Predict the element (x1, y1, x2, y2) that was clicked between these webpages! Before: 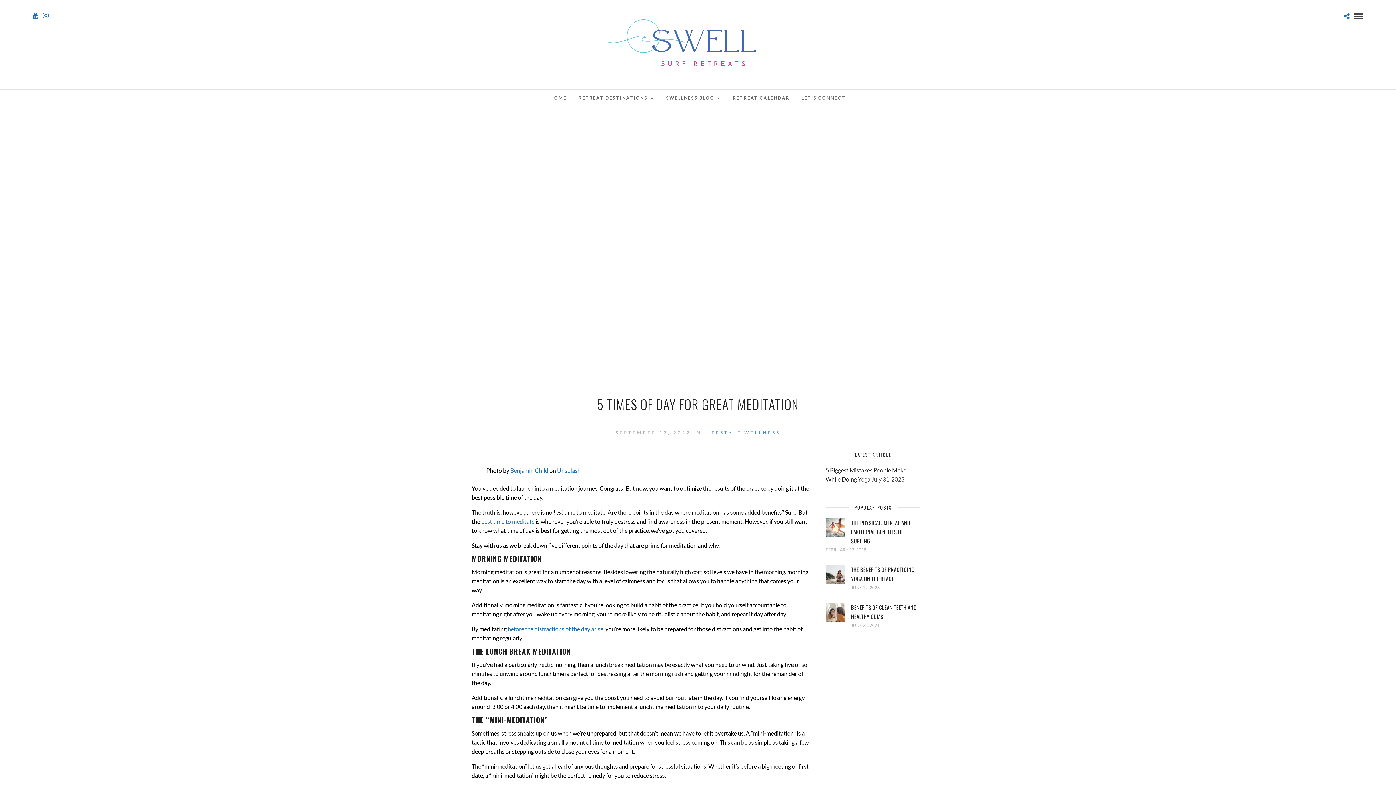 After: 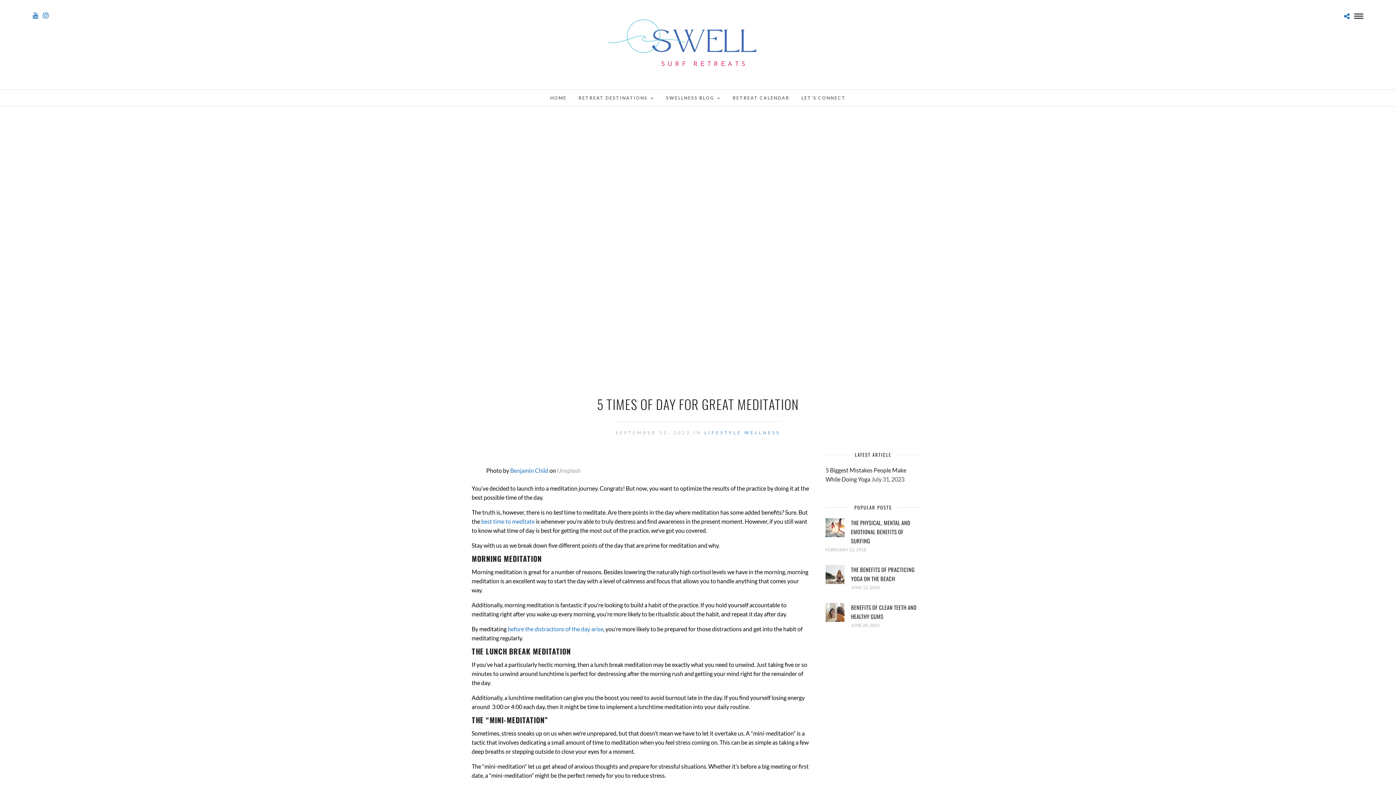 Action: label: Unsplash bbox: (557, 466, 580, 475)